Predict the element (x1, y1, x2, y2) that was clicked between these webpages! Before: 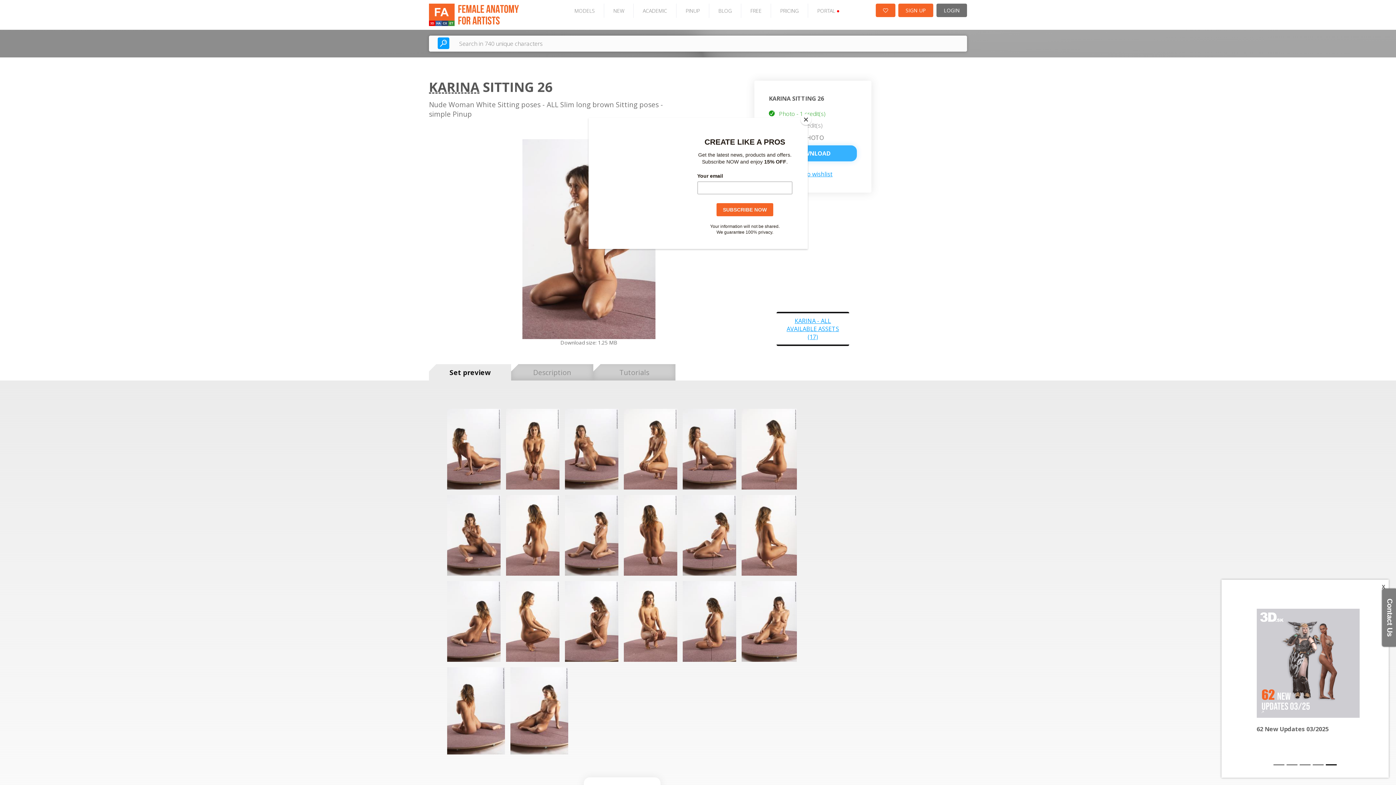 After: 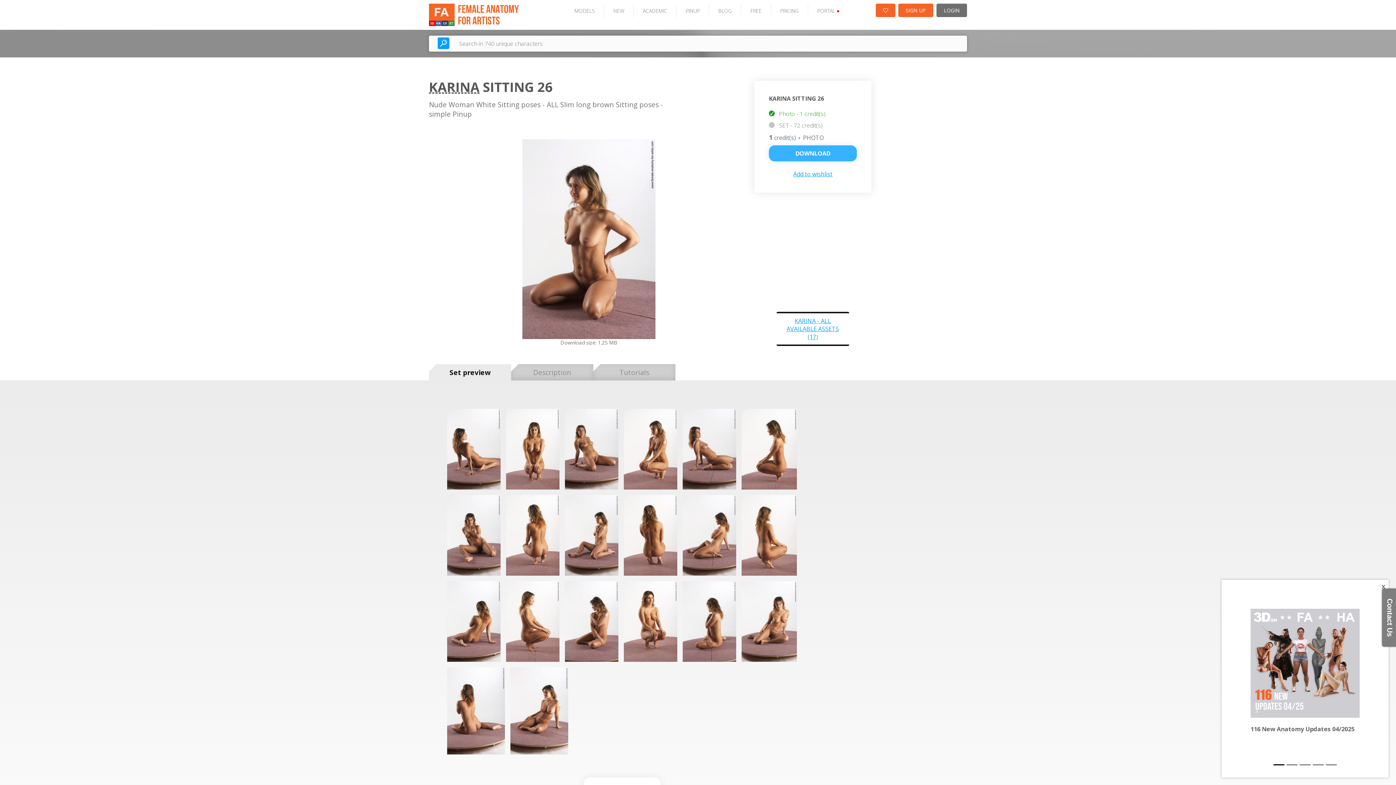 Action: bbox: (800, 114, 811, 125) label: Close